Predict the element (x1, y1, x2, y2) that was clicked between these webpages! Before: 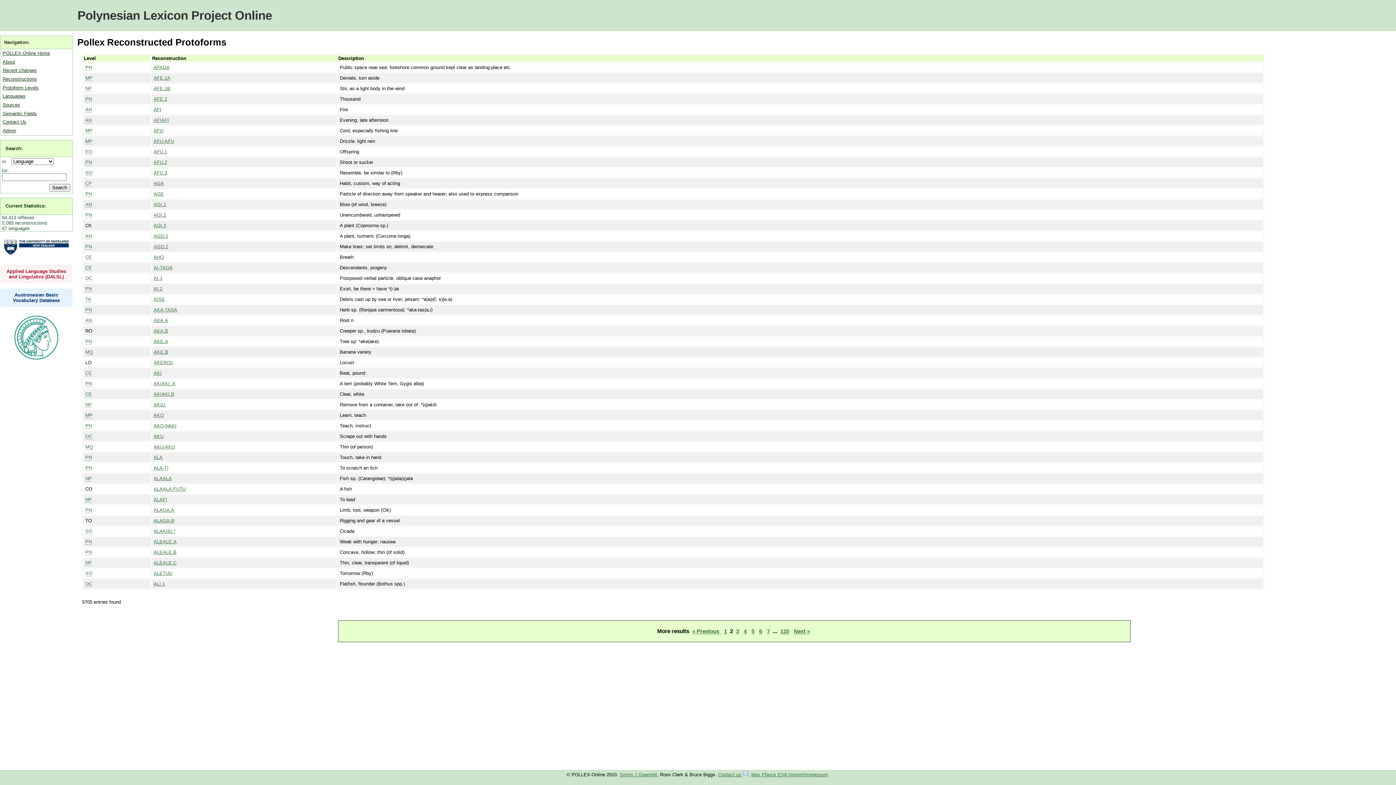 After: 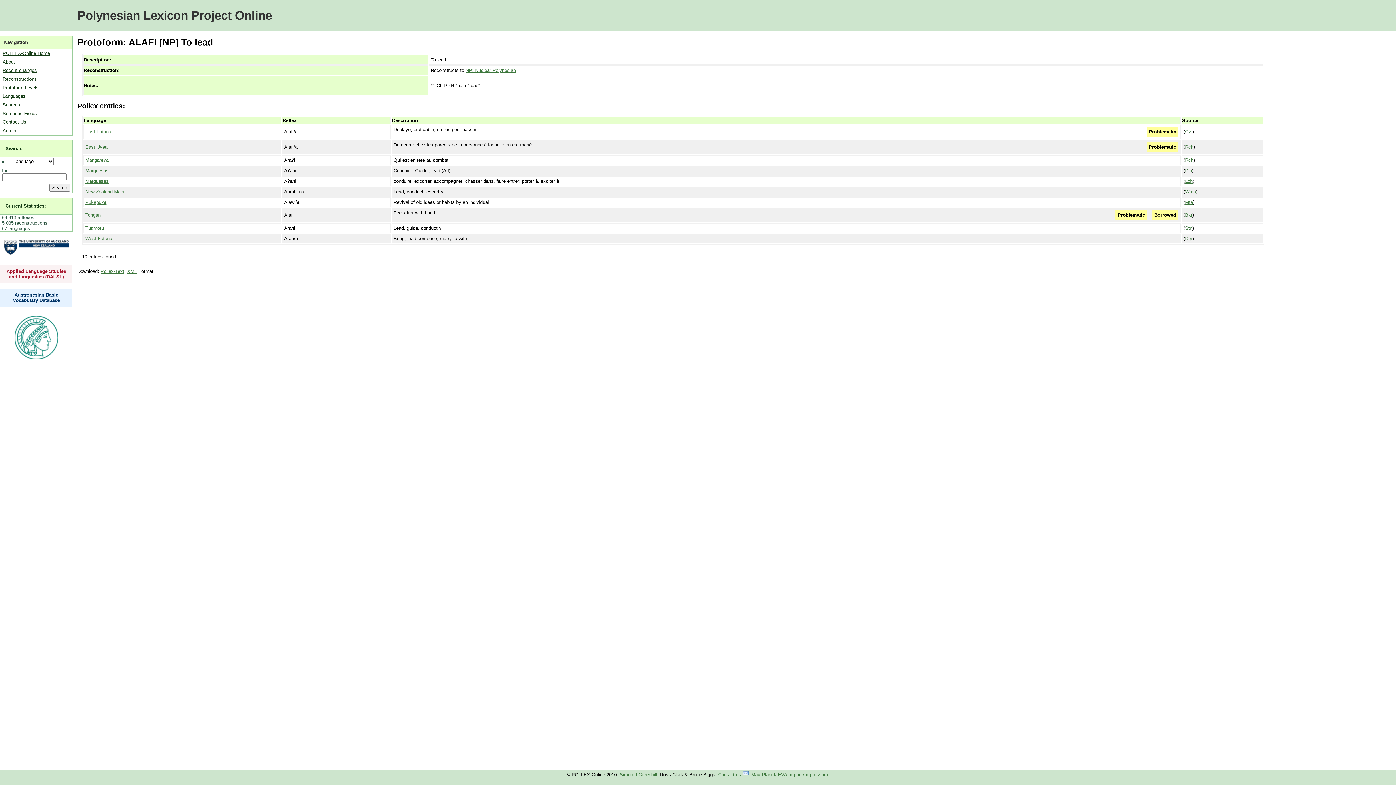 Action: bbox: (153, 497, 167, 502) label: ALAFI